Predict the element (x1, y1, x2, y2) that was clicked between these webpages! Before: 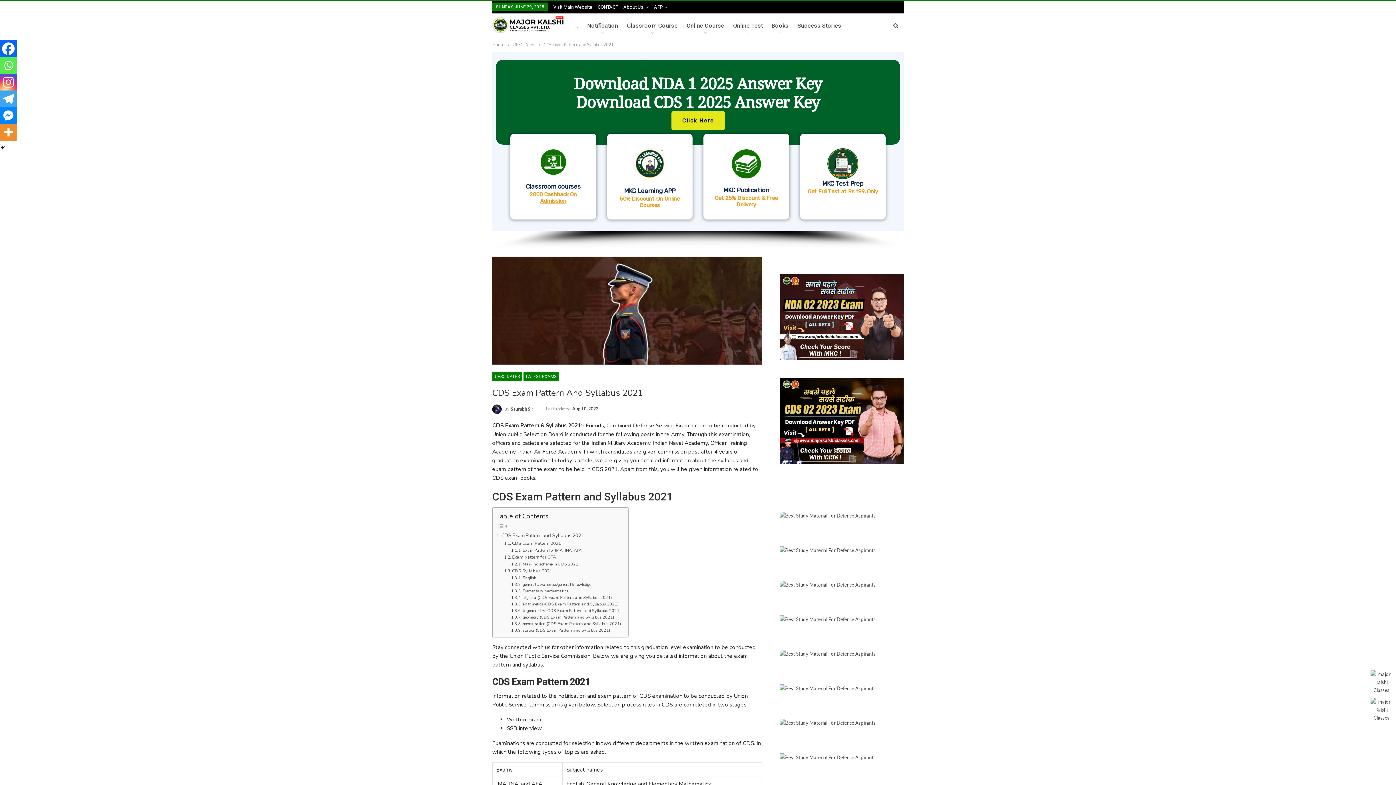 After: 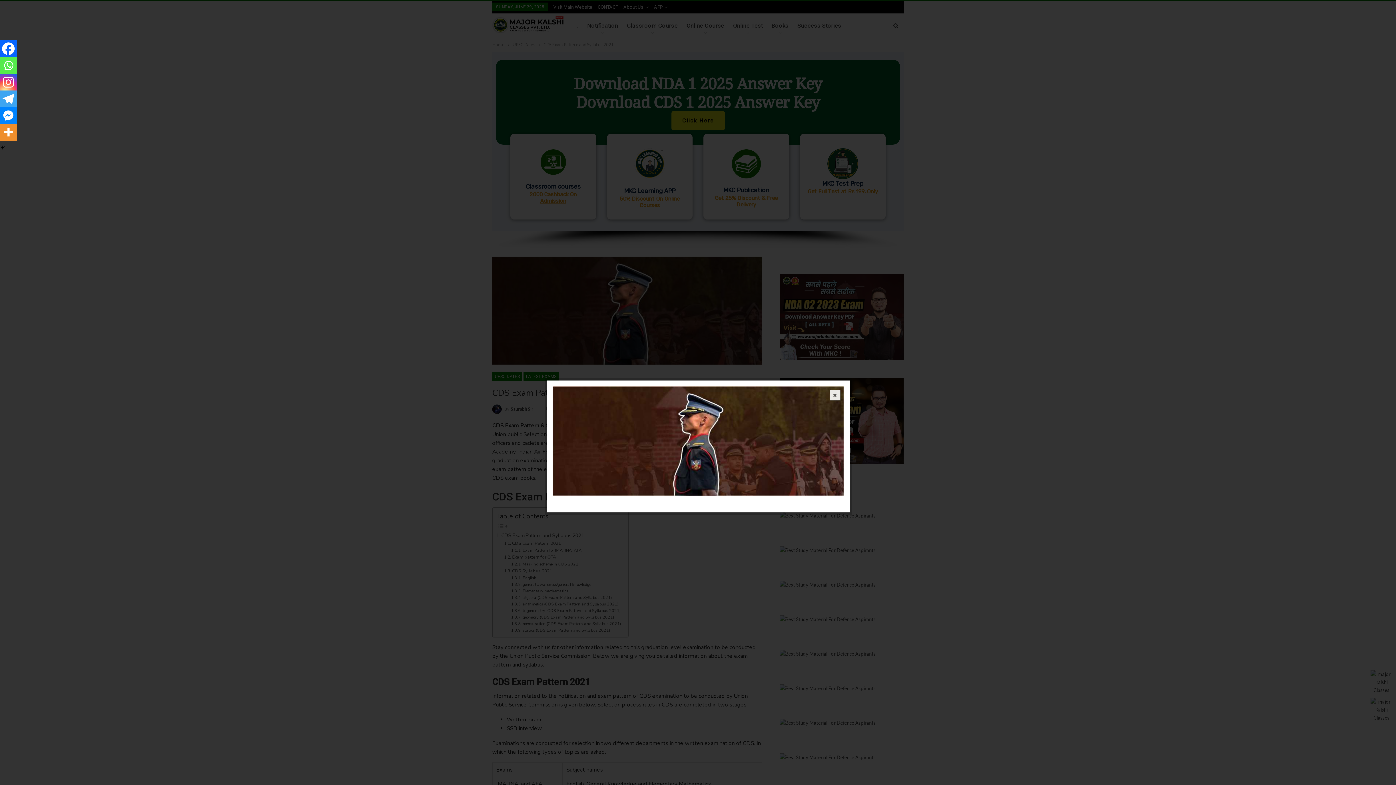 Action: bbox: (492, 307, 762, 313)